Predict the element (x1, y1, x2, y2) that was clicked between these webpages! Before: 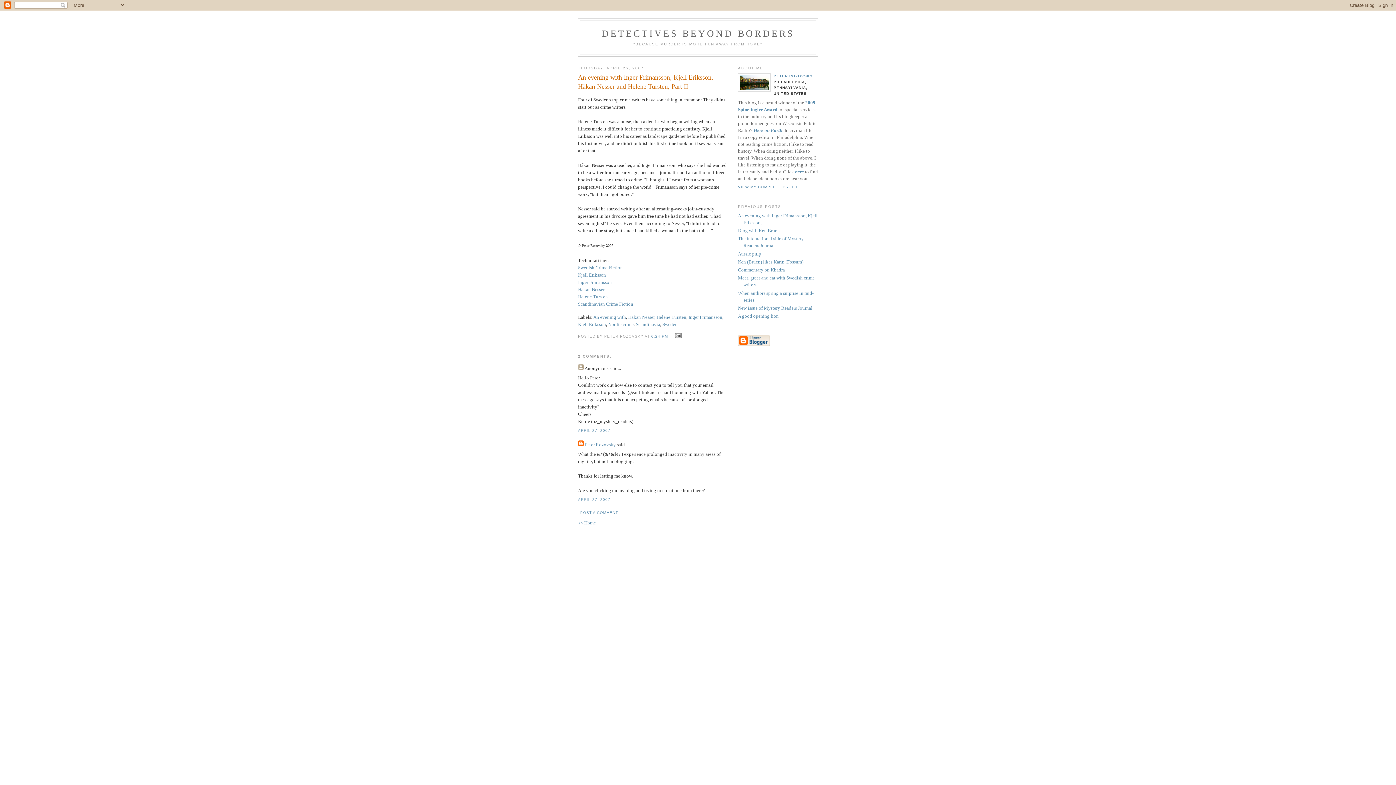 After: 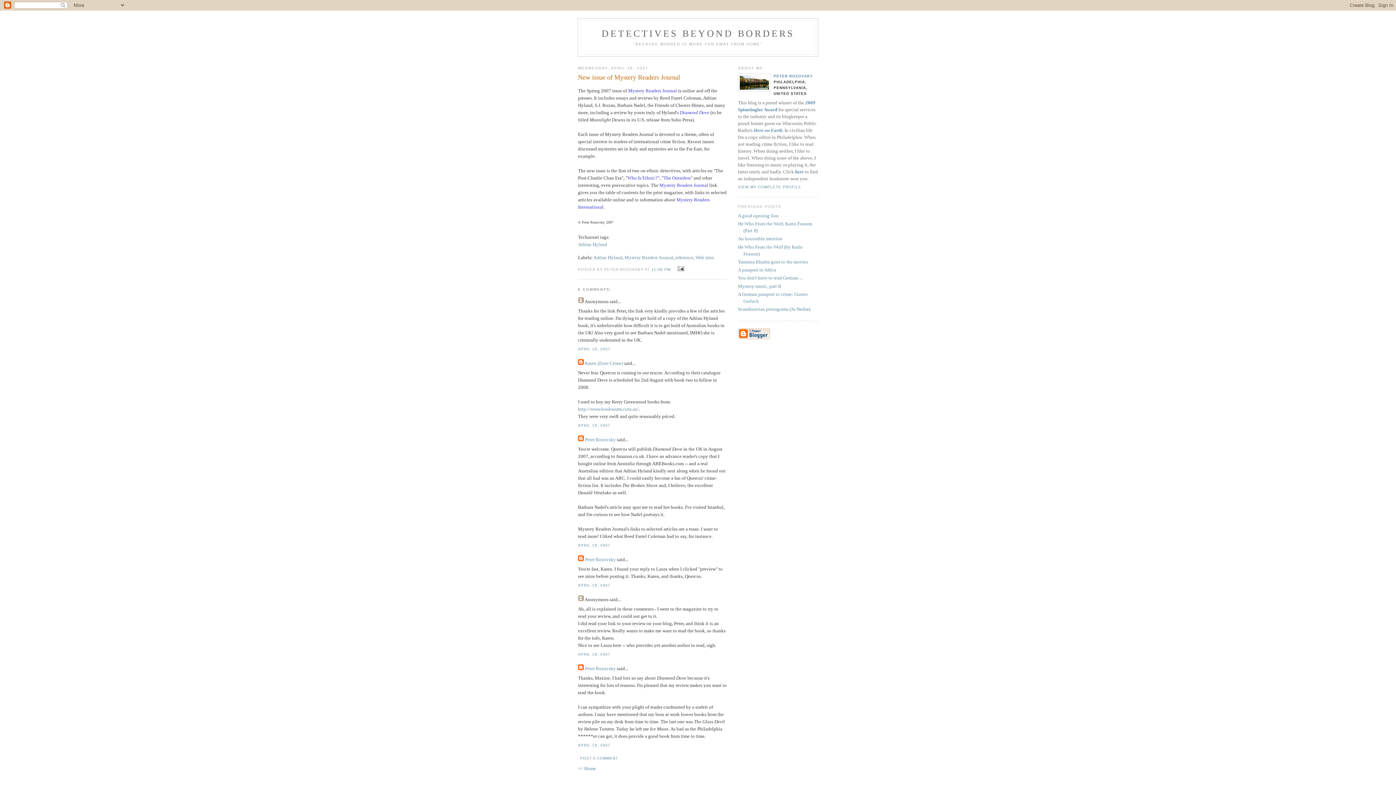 Action: bbox: (738, 305, 812, 310) label: New issue of Mystery Readers Journal